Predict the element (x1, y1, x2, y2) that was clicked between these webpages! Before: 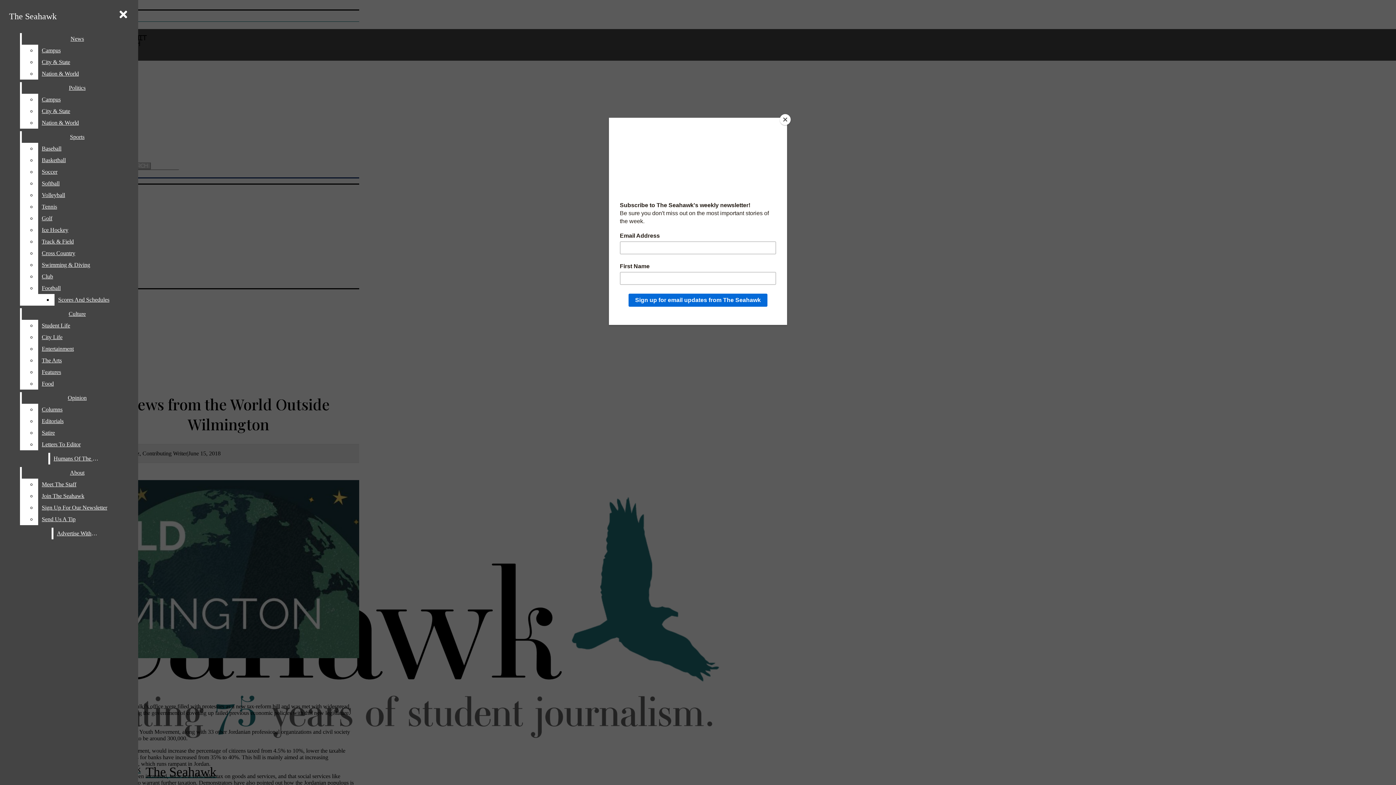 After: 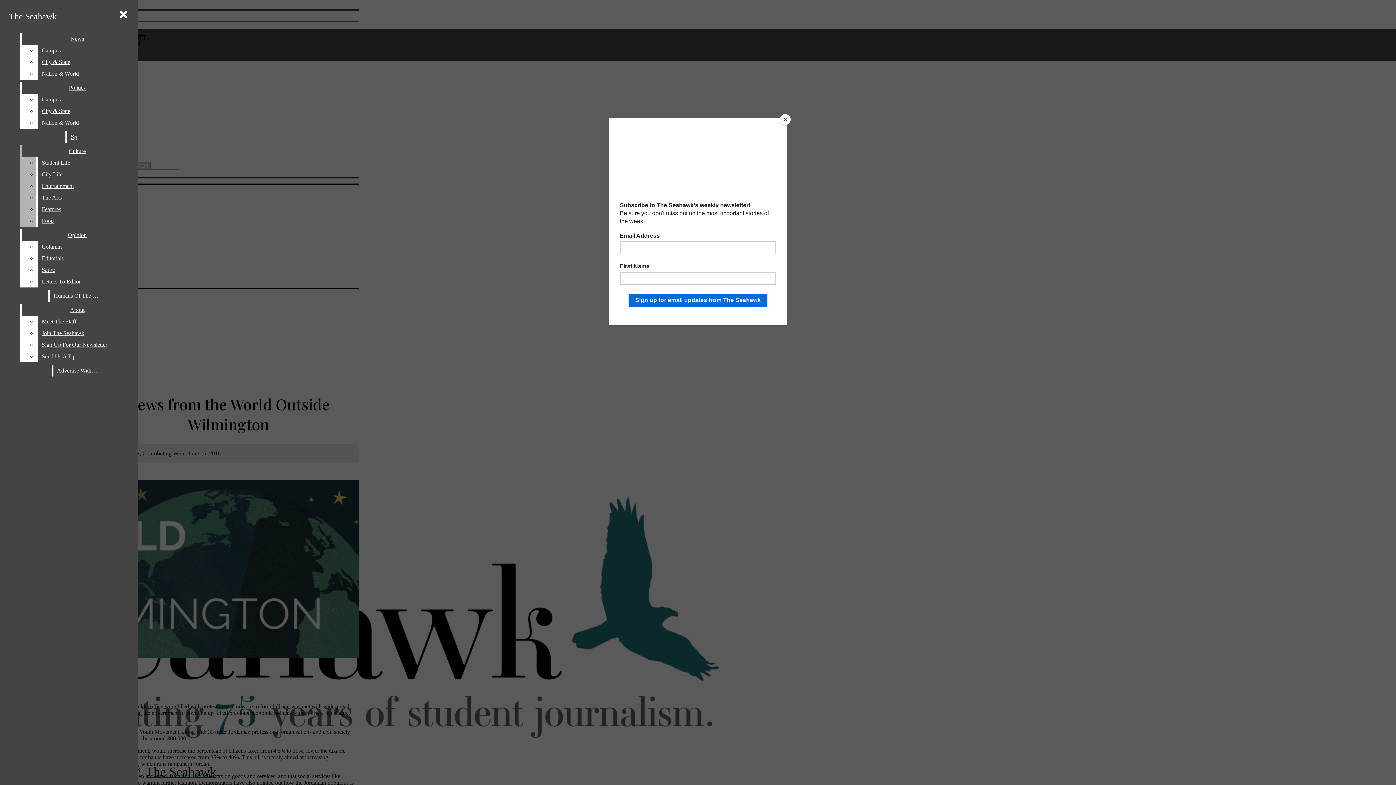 Action: label: Tennis bbox: (38, 201, 132, 212)